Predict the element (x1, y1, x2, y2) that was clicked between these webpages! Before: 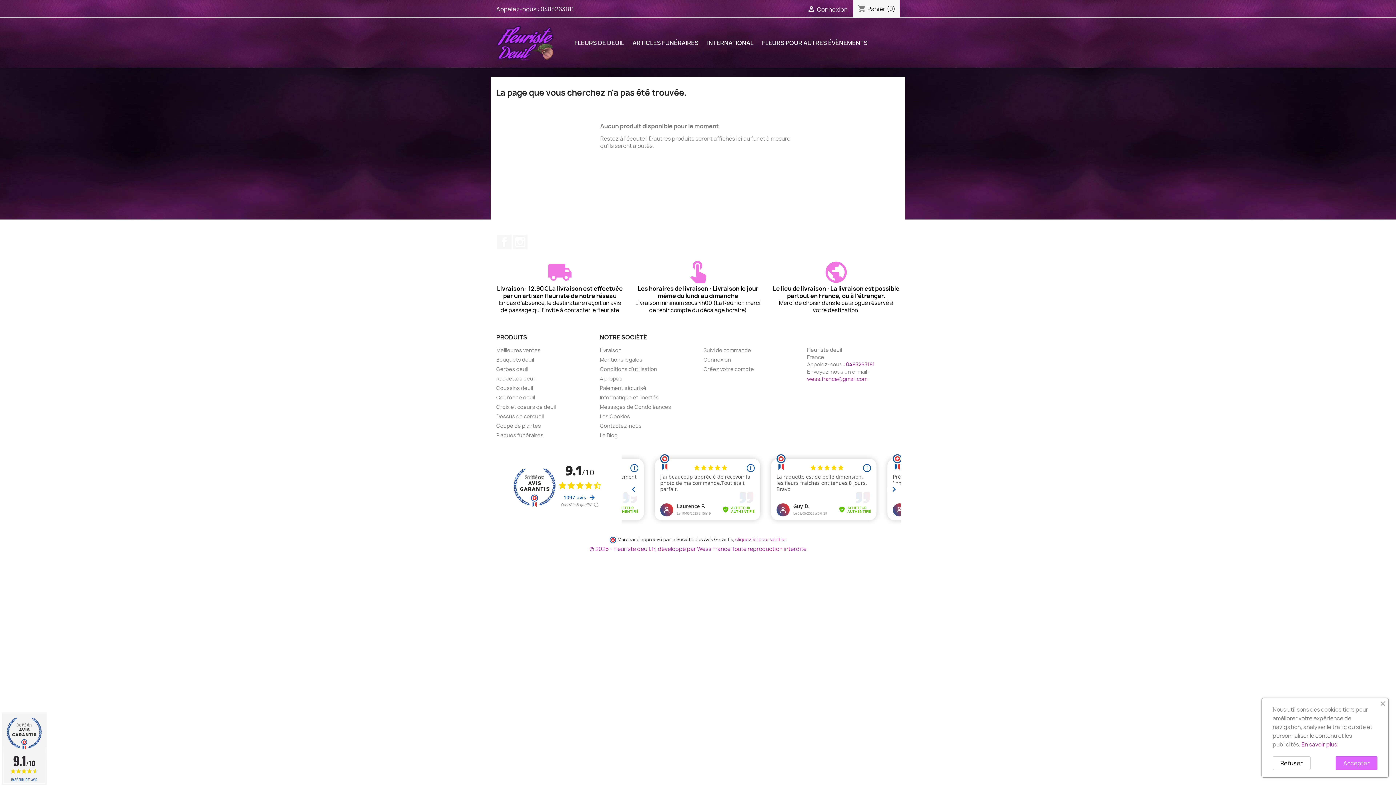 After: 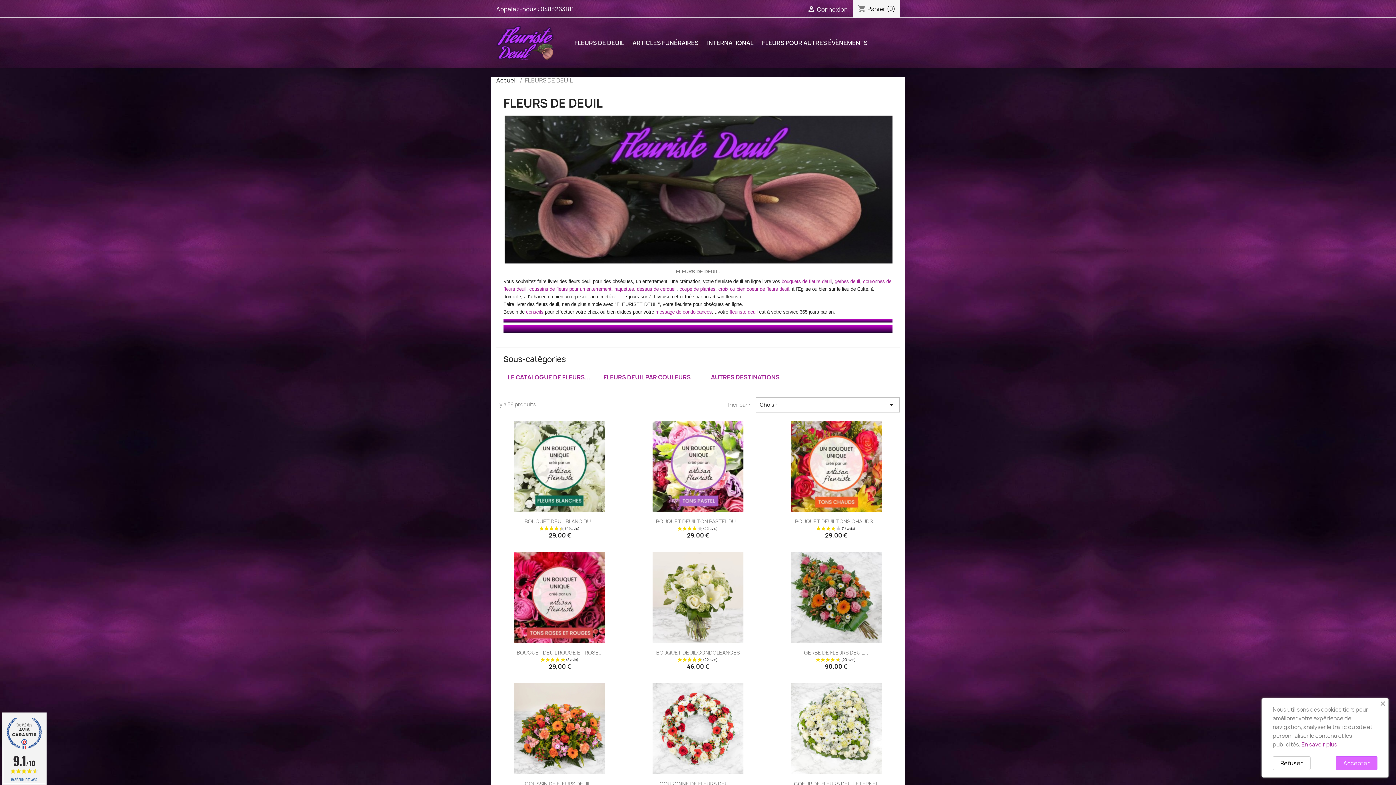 Action: bbox: (570, 35, 628, 50) label: FLEURS DE DEUIL